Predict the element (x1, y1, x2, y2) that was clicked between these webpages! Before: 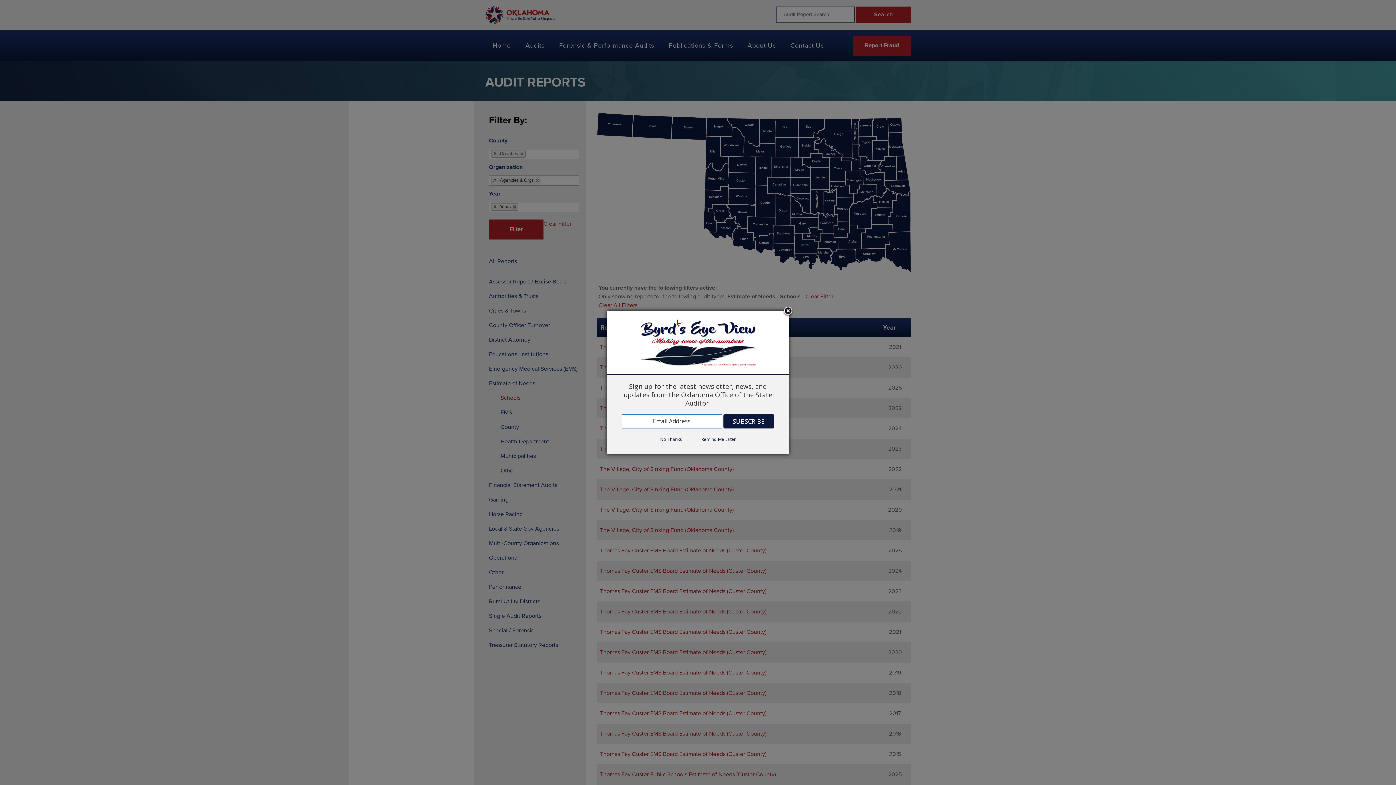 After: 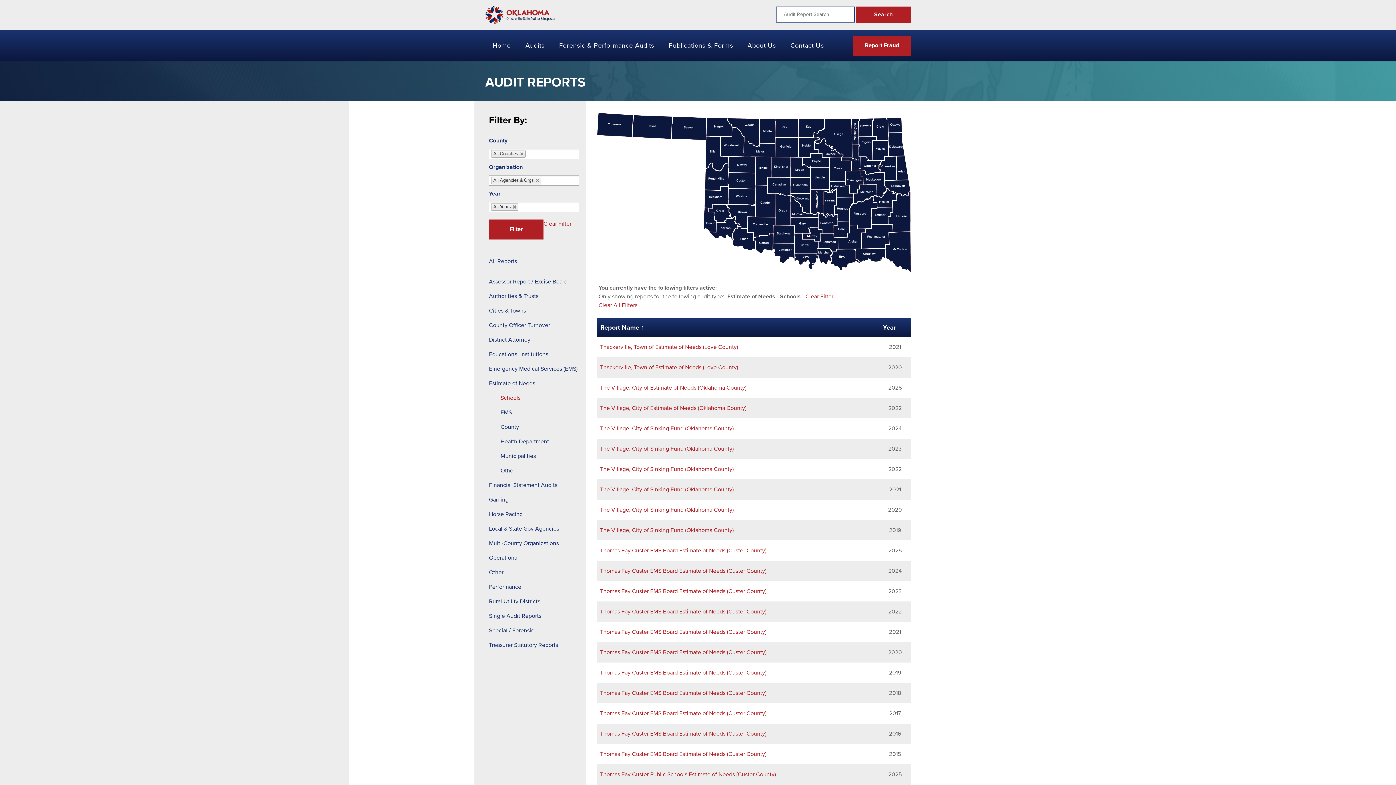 Action: label: No Thanks bbox: (651, 436, 691, 442)